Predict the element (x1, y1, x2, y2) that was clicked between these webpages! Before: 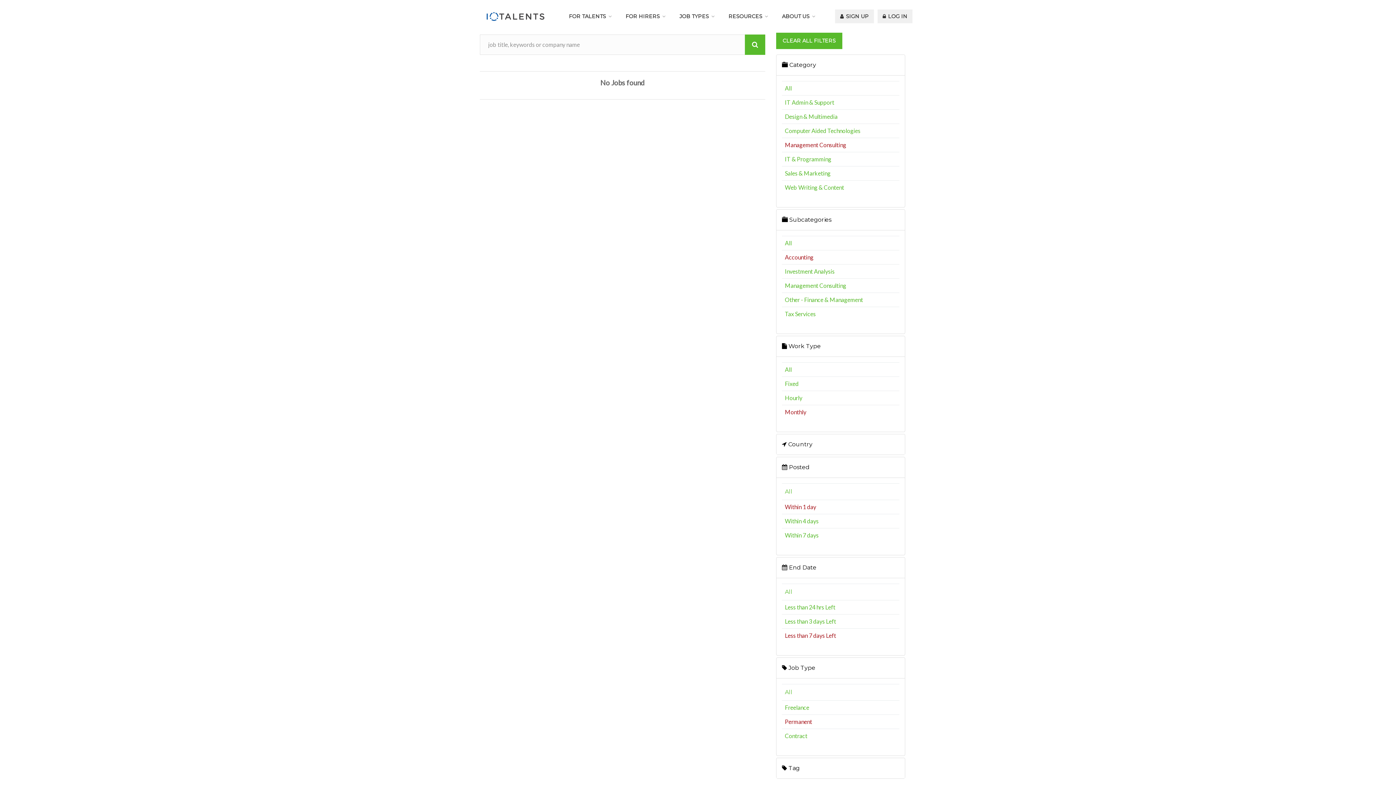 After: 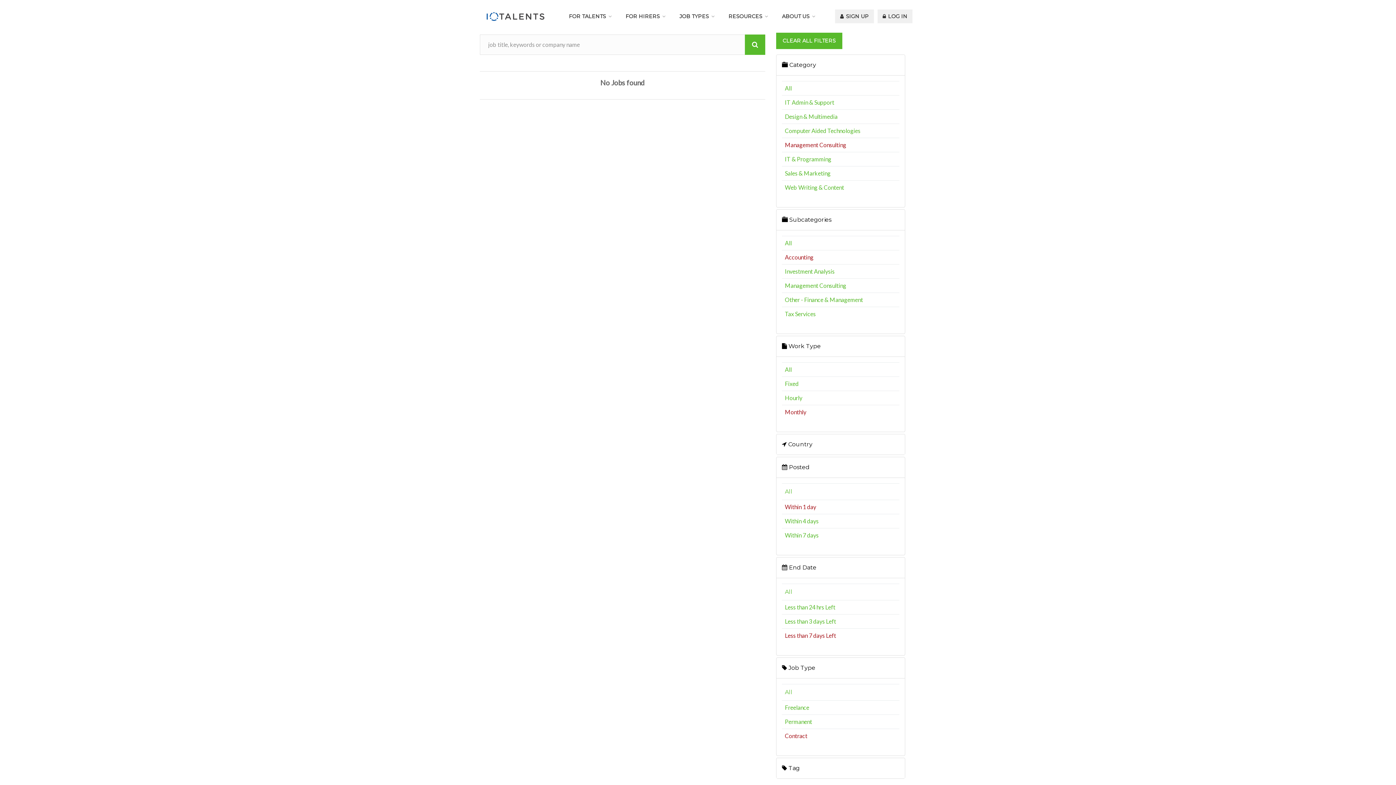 Action: bbox: (785, 732, 807, 739) label: Contract